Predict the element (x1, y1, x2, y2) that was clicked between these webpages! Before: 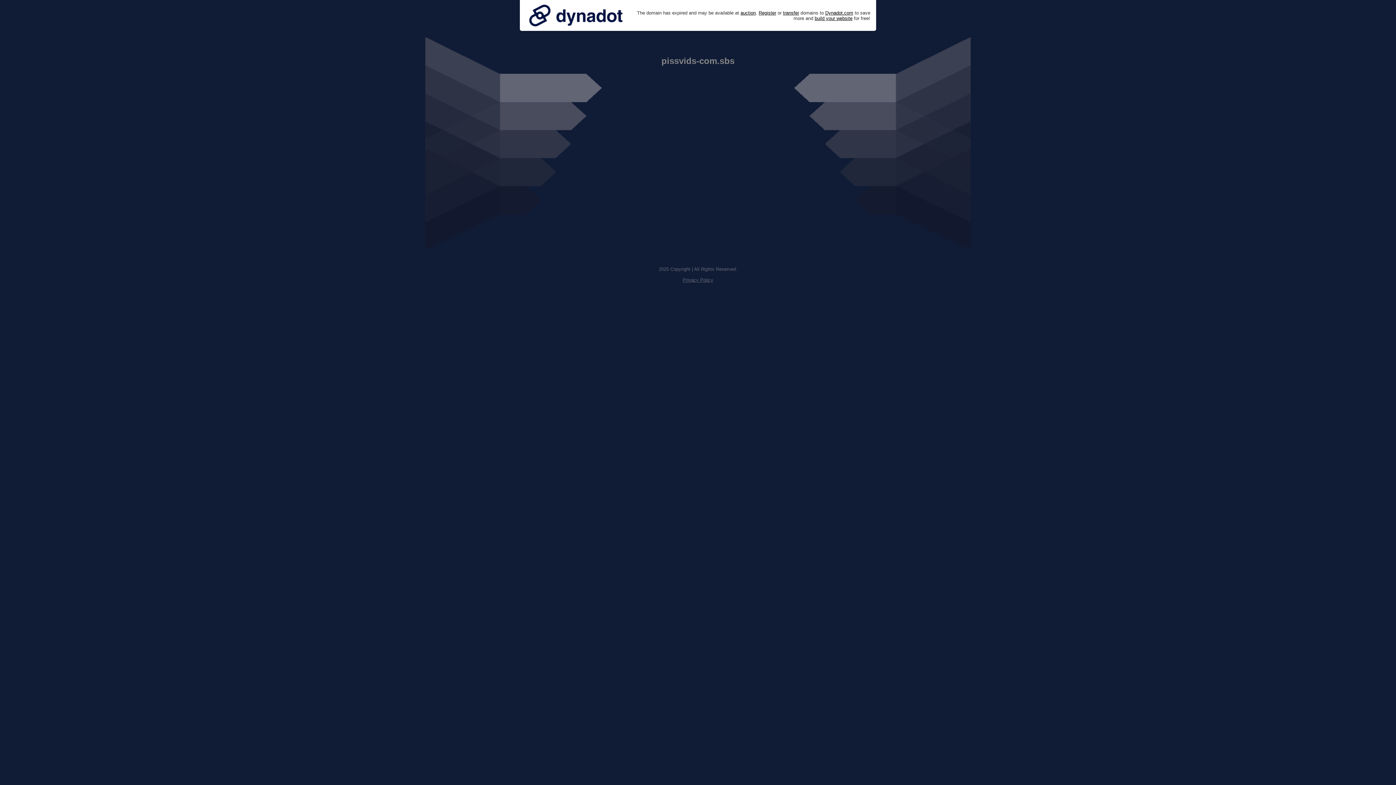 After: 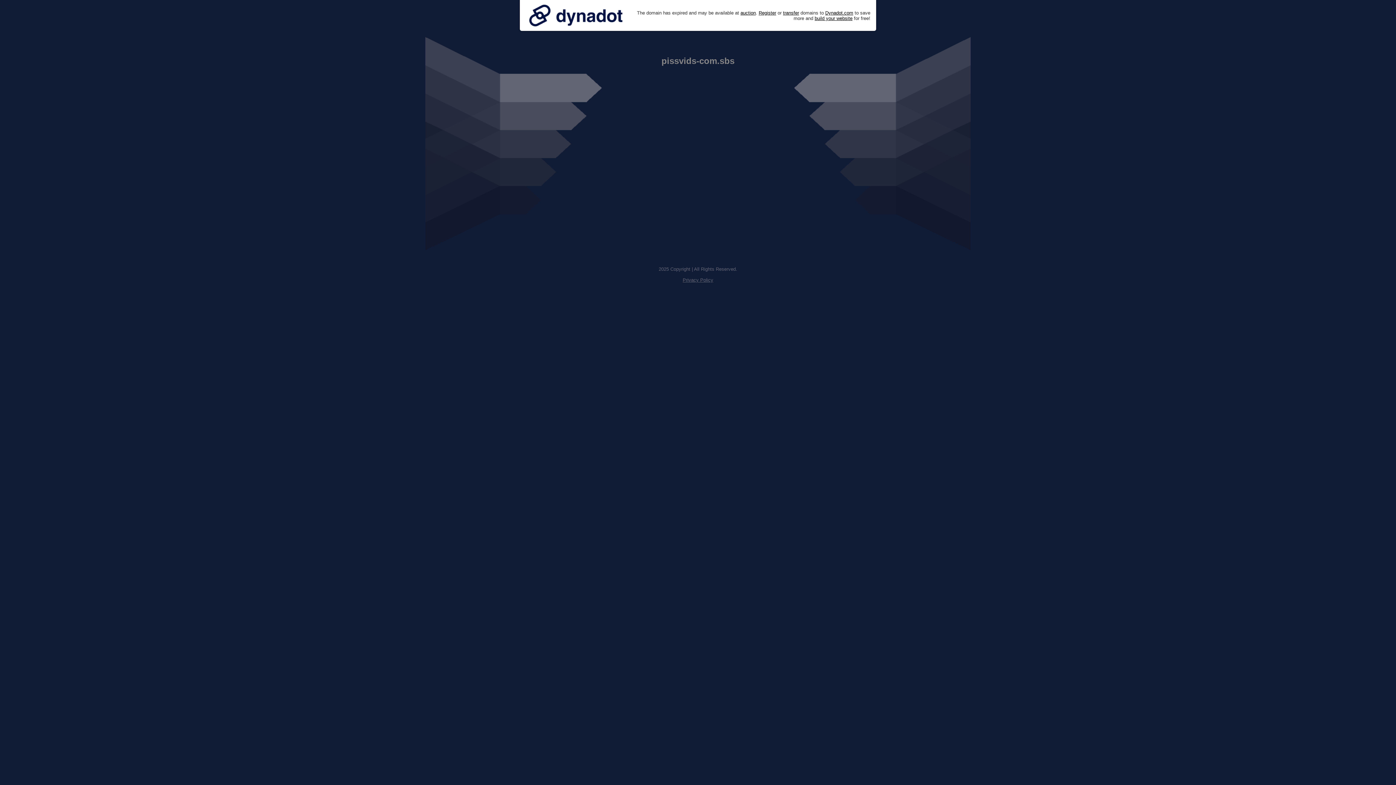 Action: bbox: (525, 0, 626, 30)